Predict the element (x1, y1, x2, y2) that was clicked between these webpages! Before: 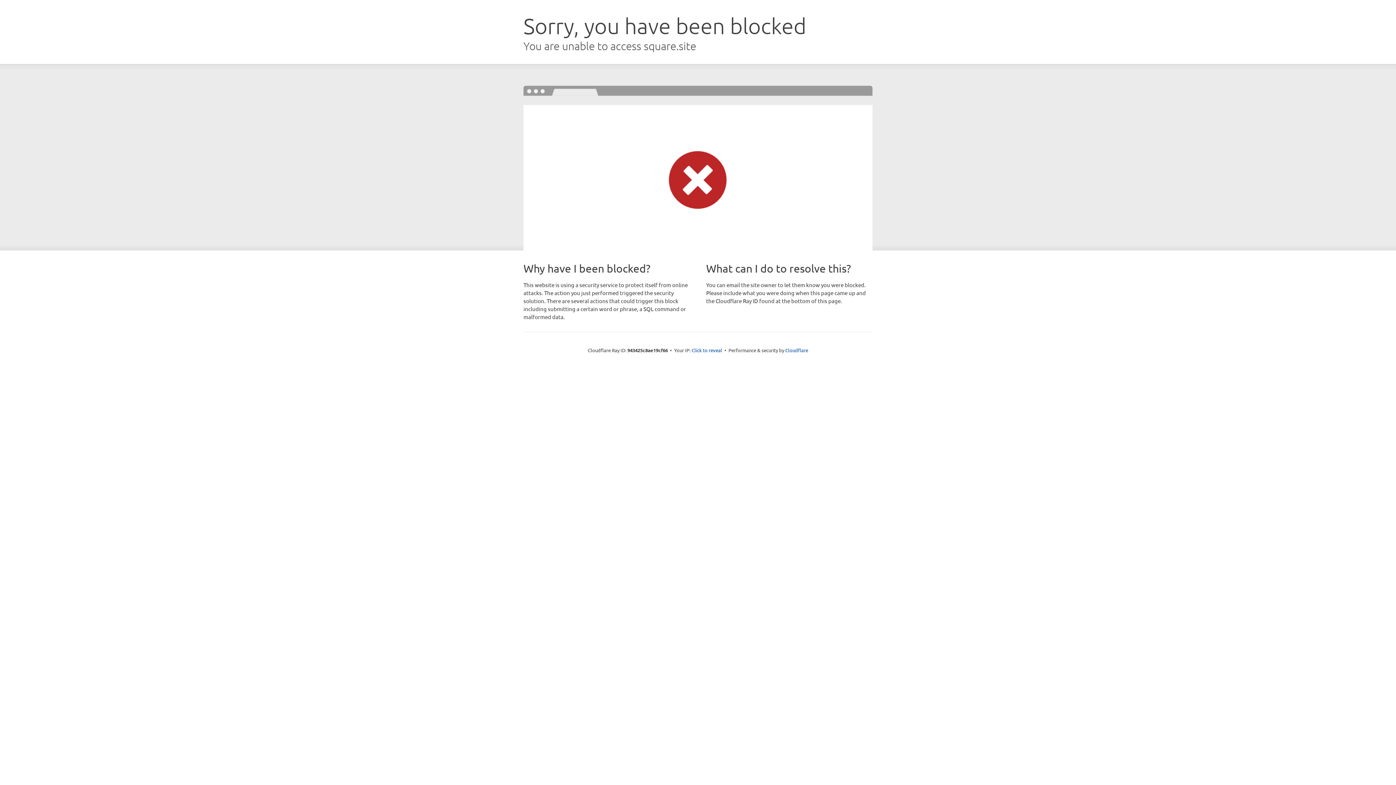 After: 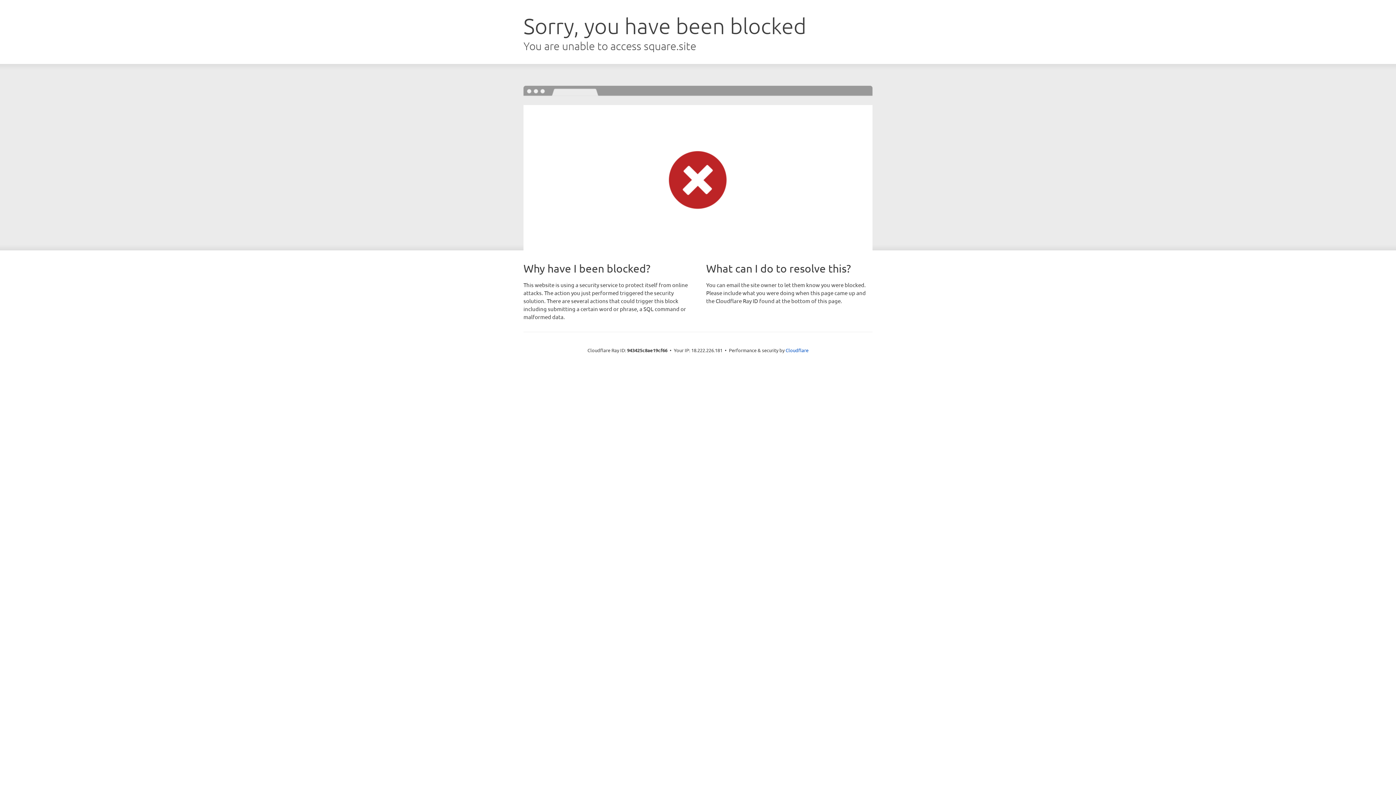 Action: label: Click to reveal bbox: (691, 346, 722, 353)